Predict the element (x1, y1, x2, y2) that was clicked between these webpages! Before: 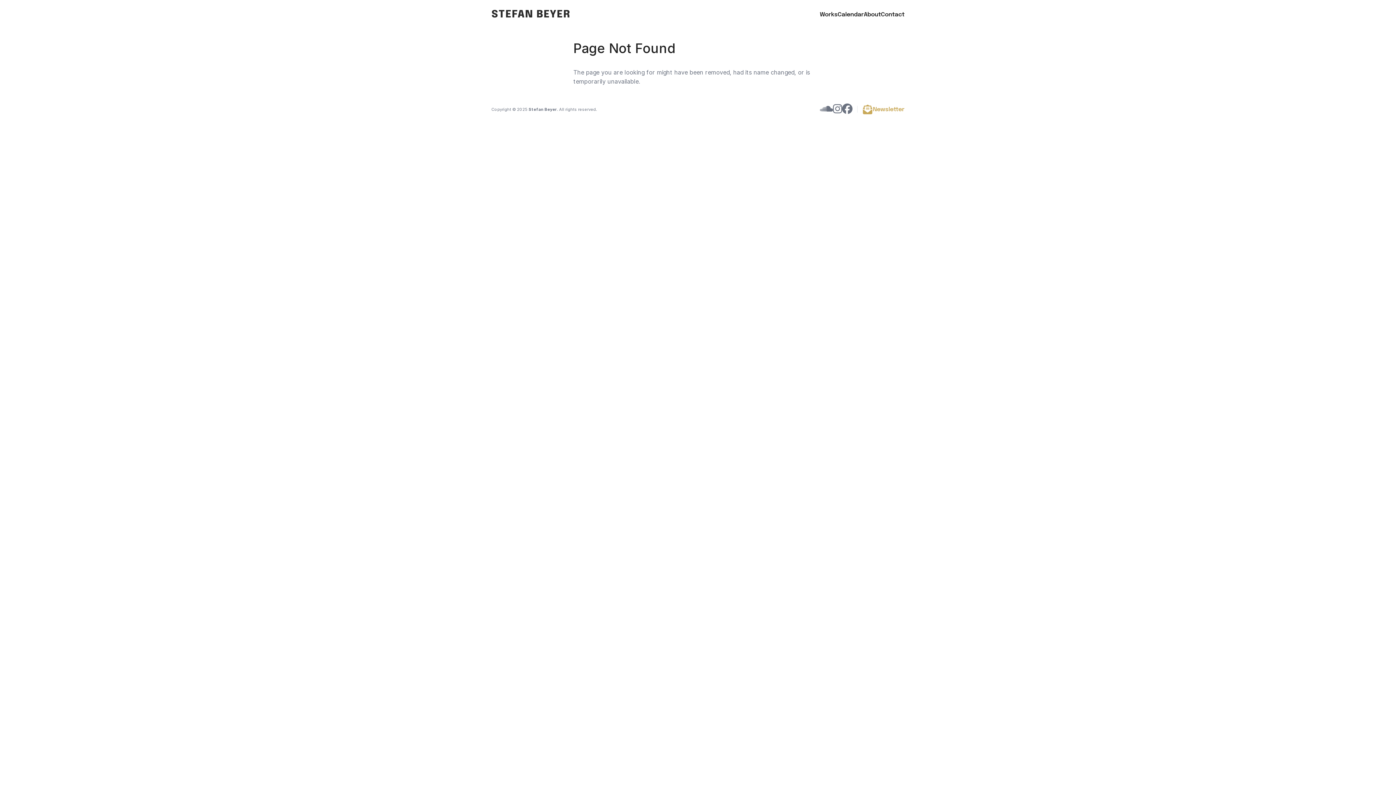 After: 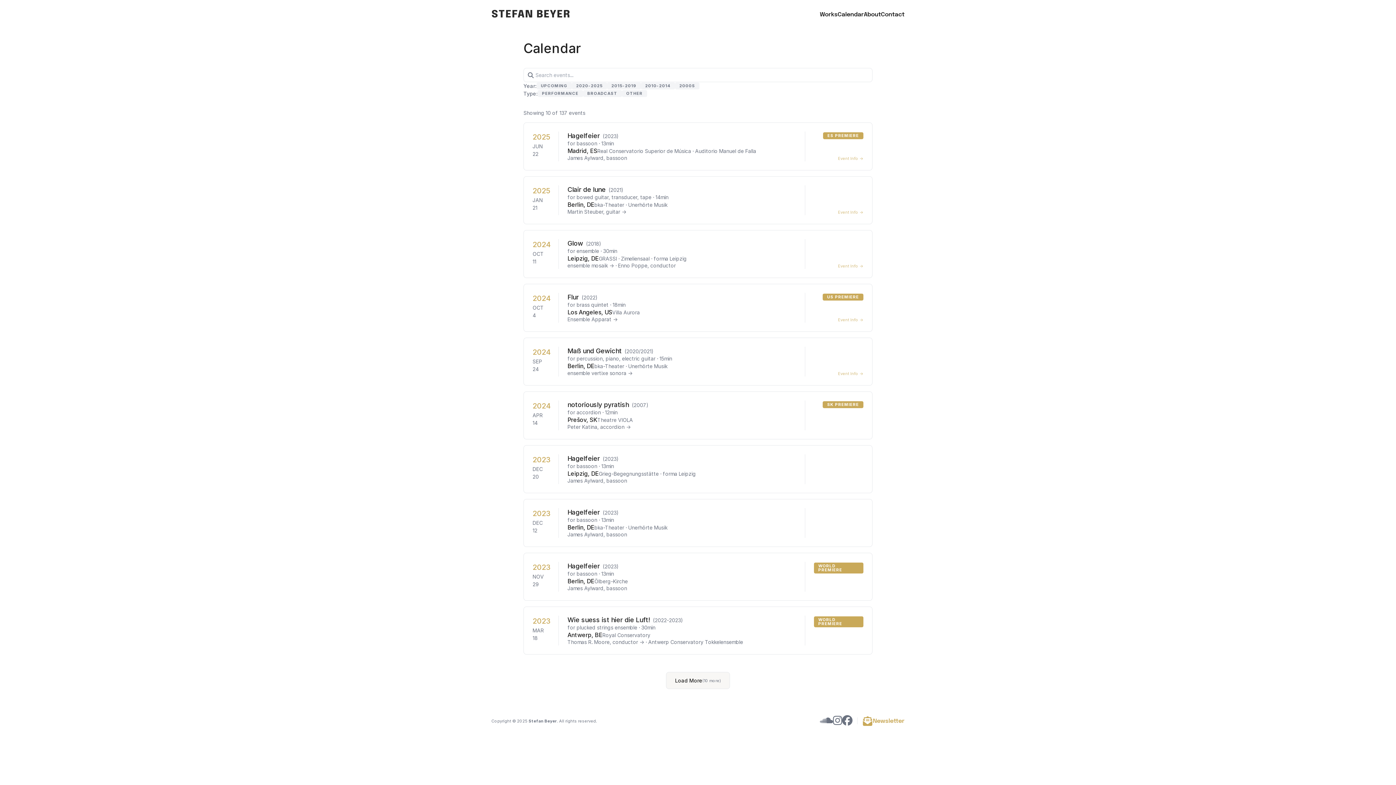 Action: label: Calendar bbox: (837, 8, 864, 20)